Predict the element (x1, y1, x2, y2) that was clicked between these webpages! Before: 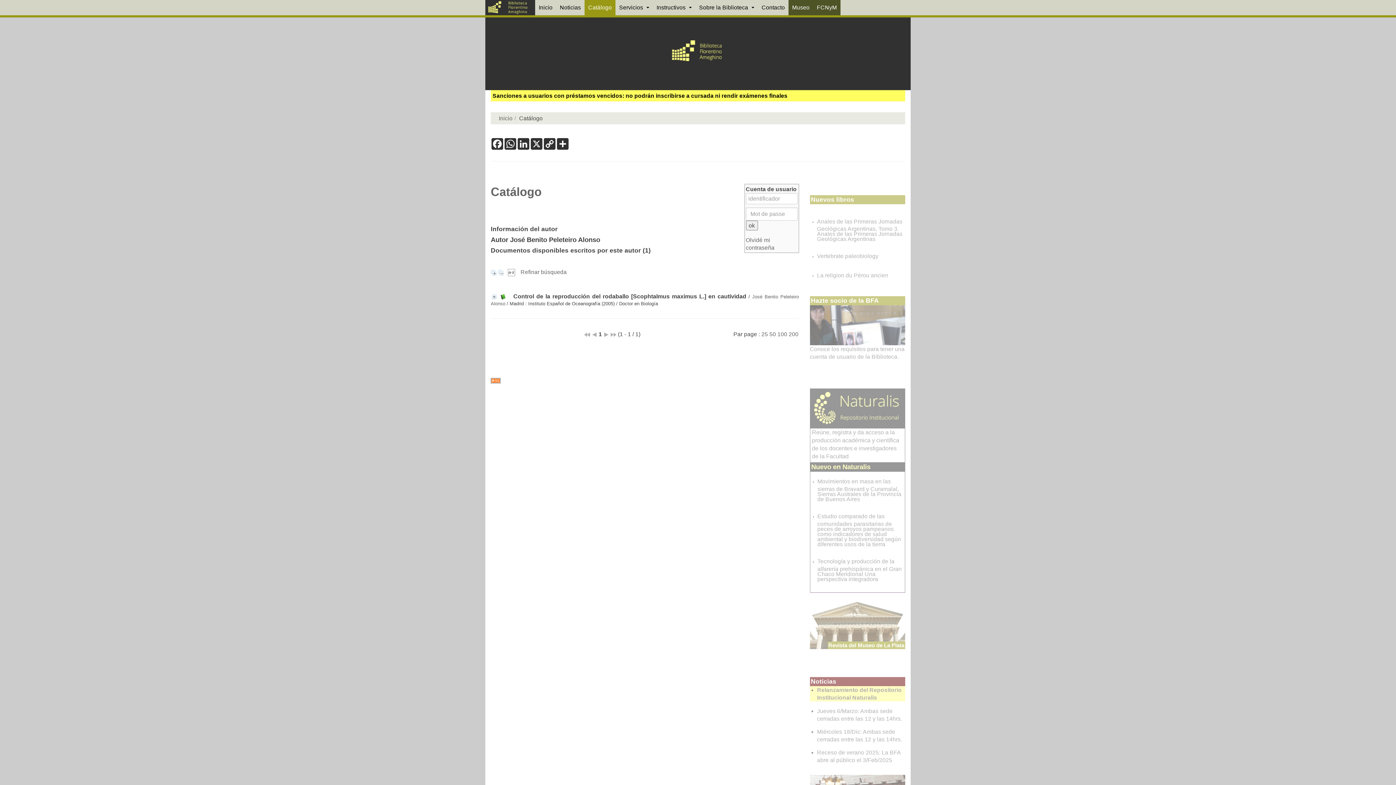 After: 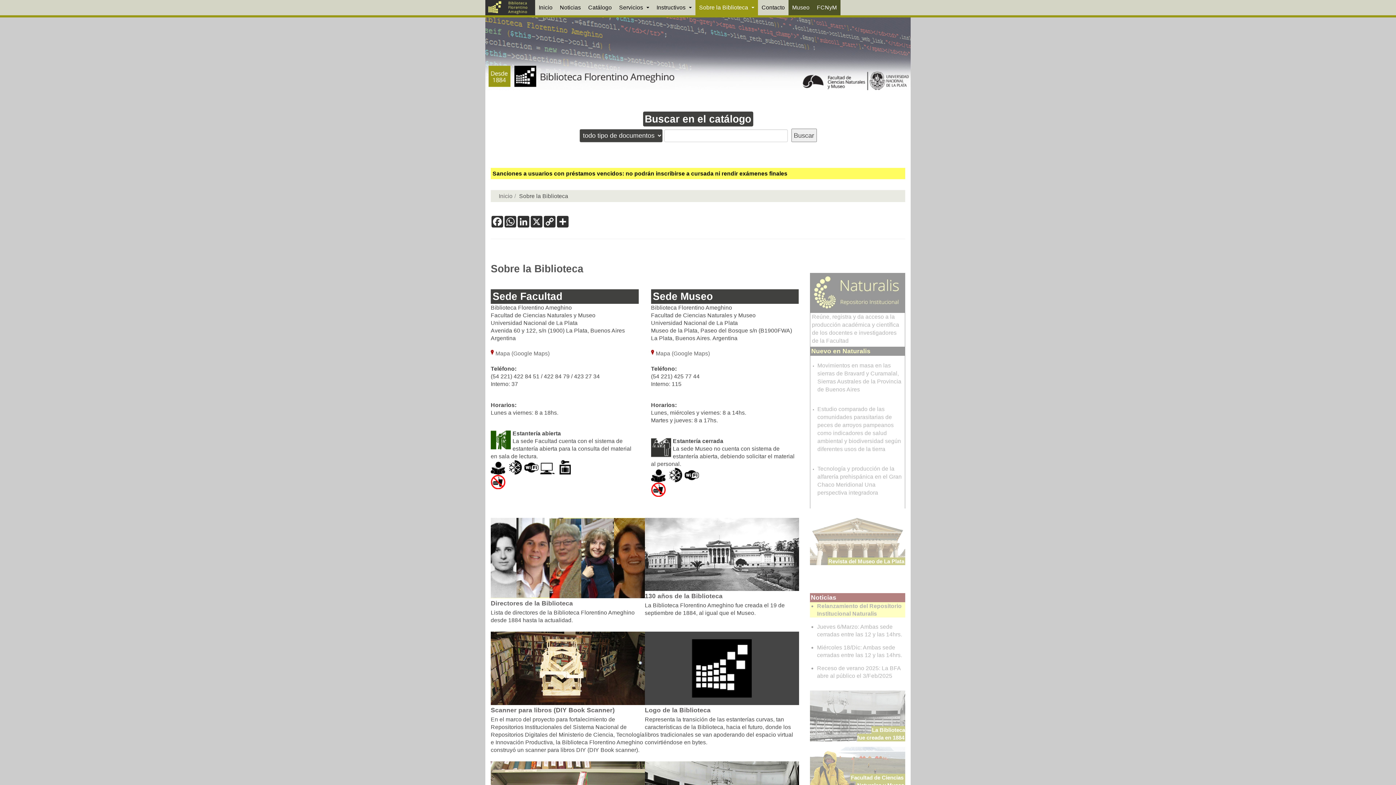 Action: label: Sobre la Biblioteca  bbox: (695, 0, 758, 15)